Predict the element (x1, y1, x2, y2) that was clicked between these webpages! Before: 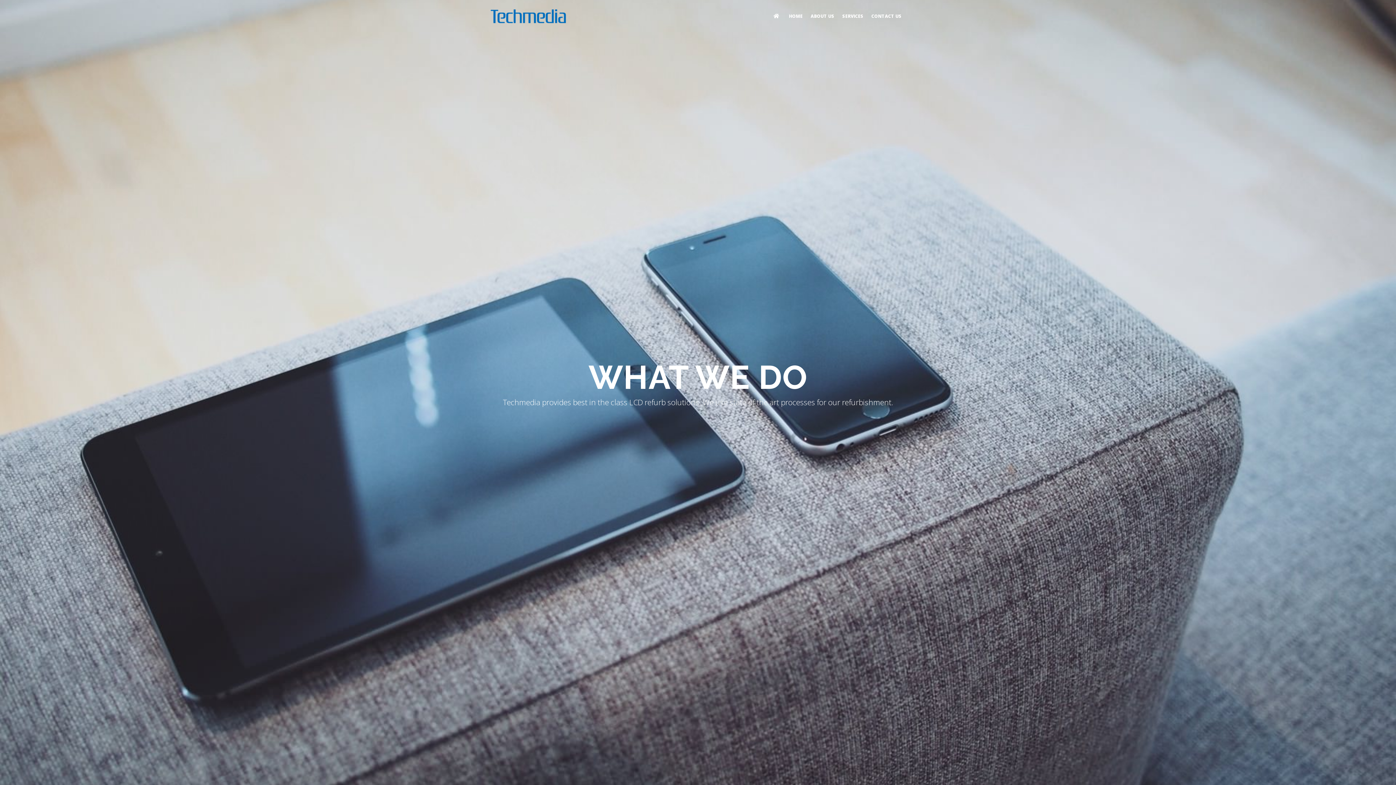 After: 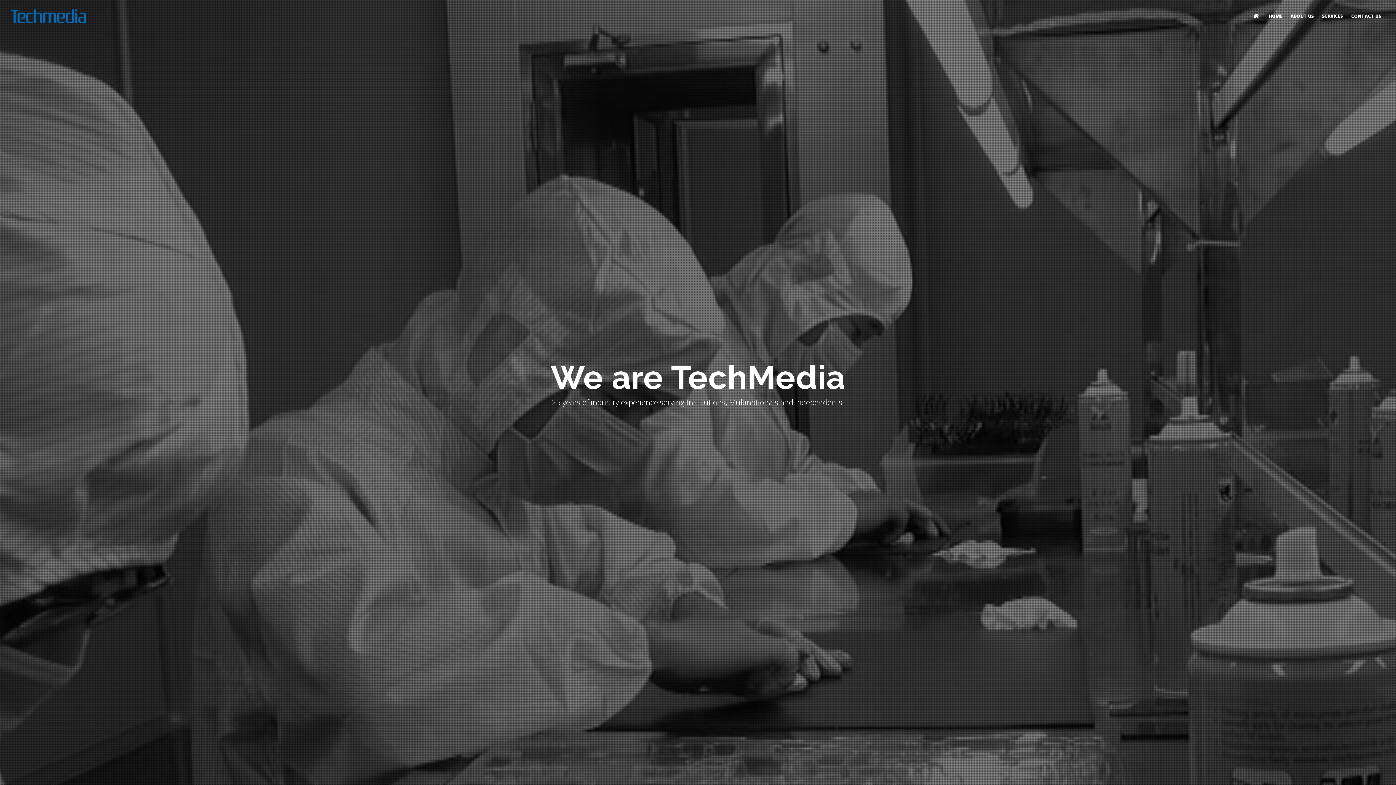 Action: bbox: (785, 0, 806, 32) label: HOME